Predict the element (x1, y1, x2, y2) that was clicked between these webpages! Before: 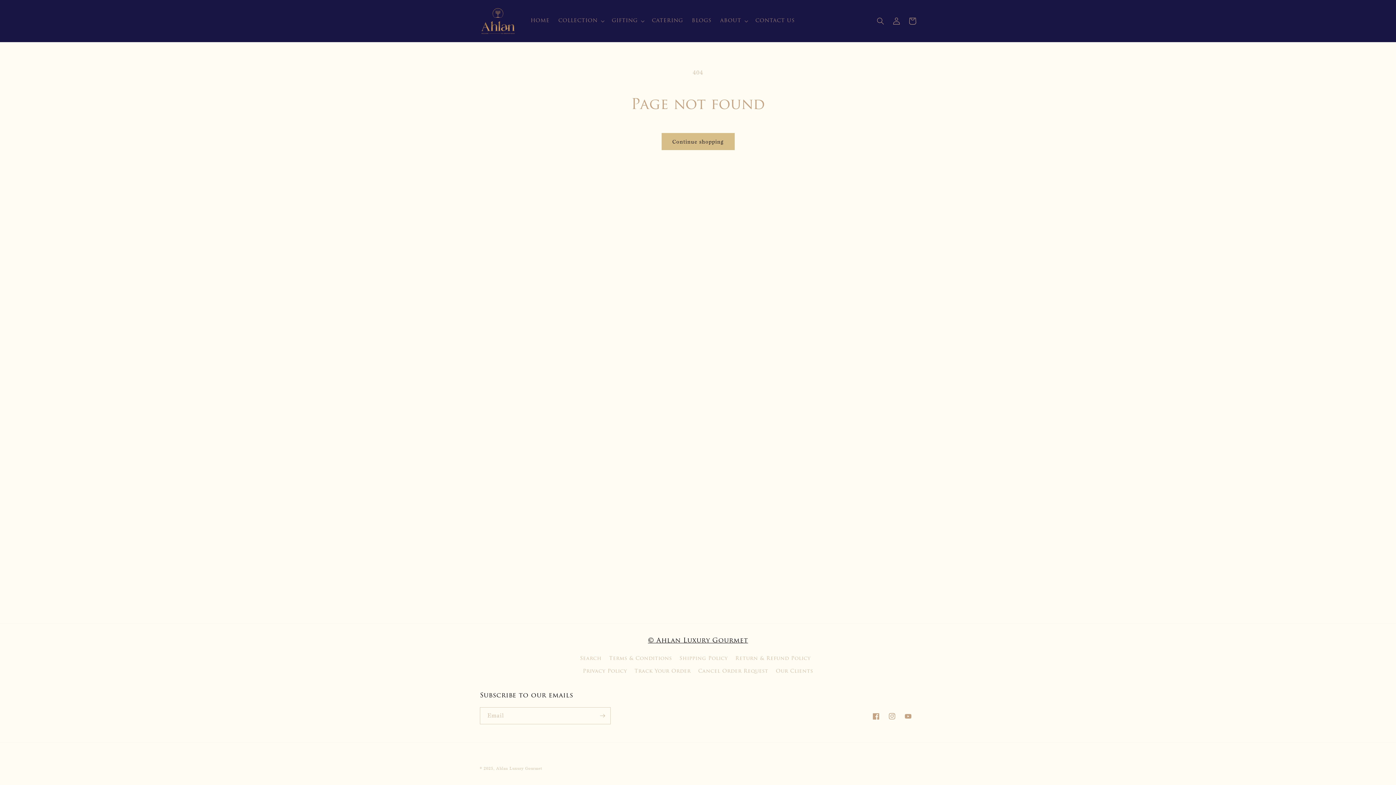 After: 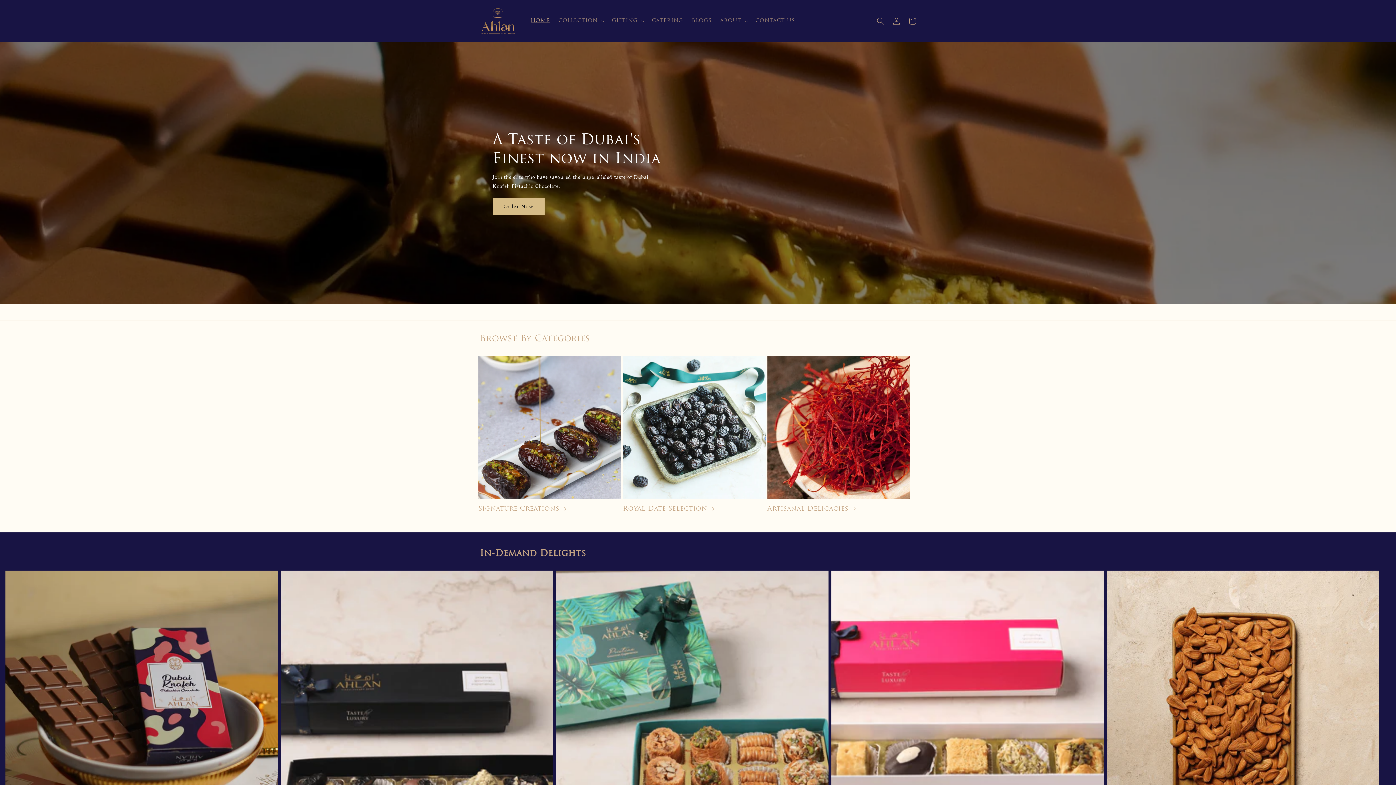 Action: label: Ahlan Luxury Gourmet bbox: (496, 766, 542, 771)